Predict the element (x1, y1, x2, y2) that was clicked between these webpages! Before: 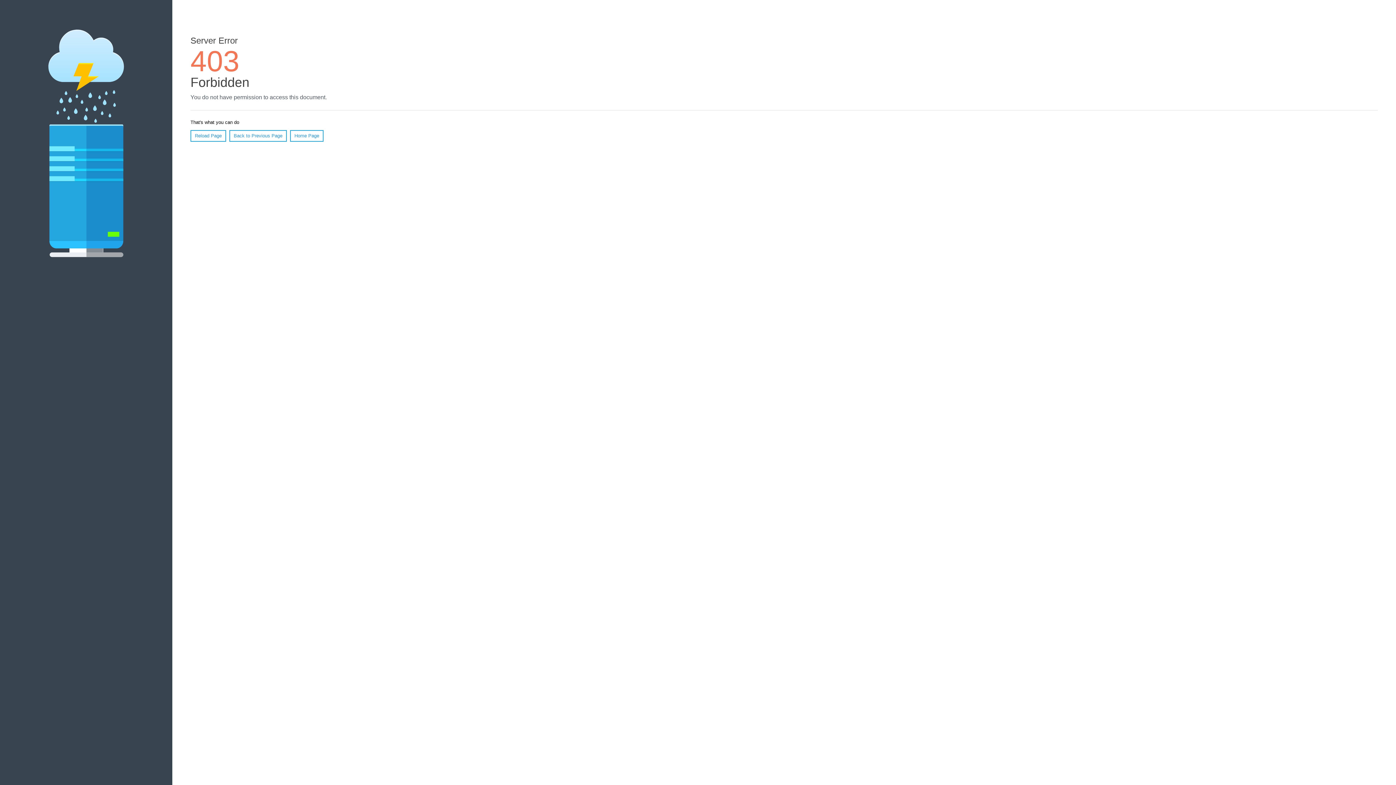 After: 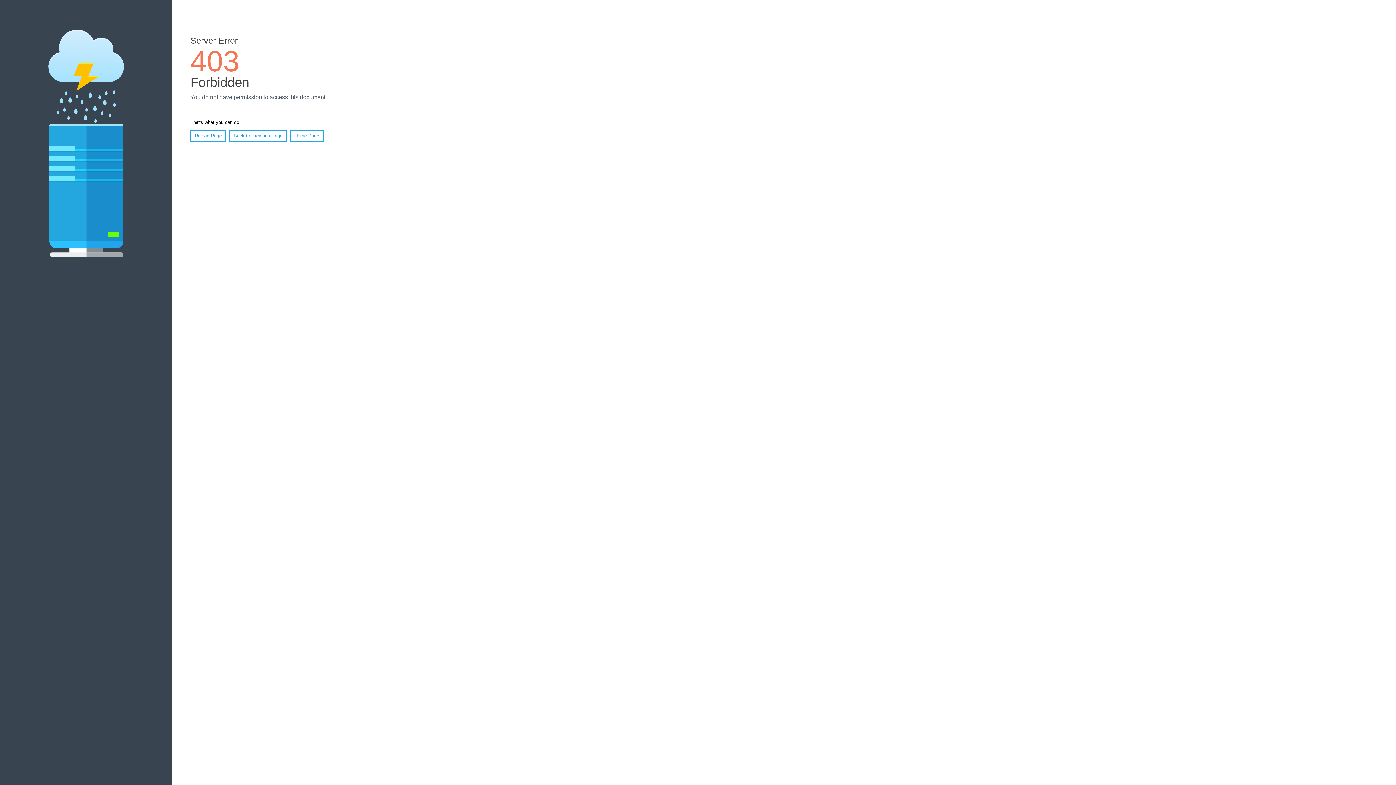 Action: label: Home Page bbox: (290, 130, 323, 141)